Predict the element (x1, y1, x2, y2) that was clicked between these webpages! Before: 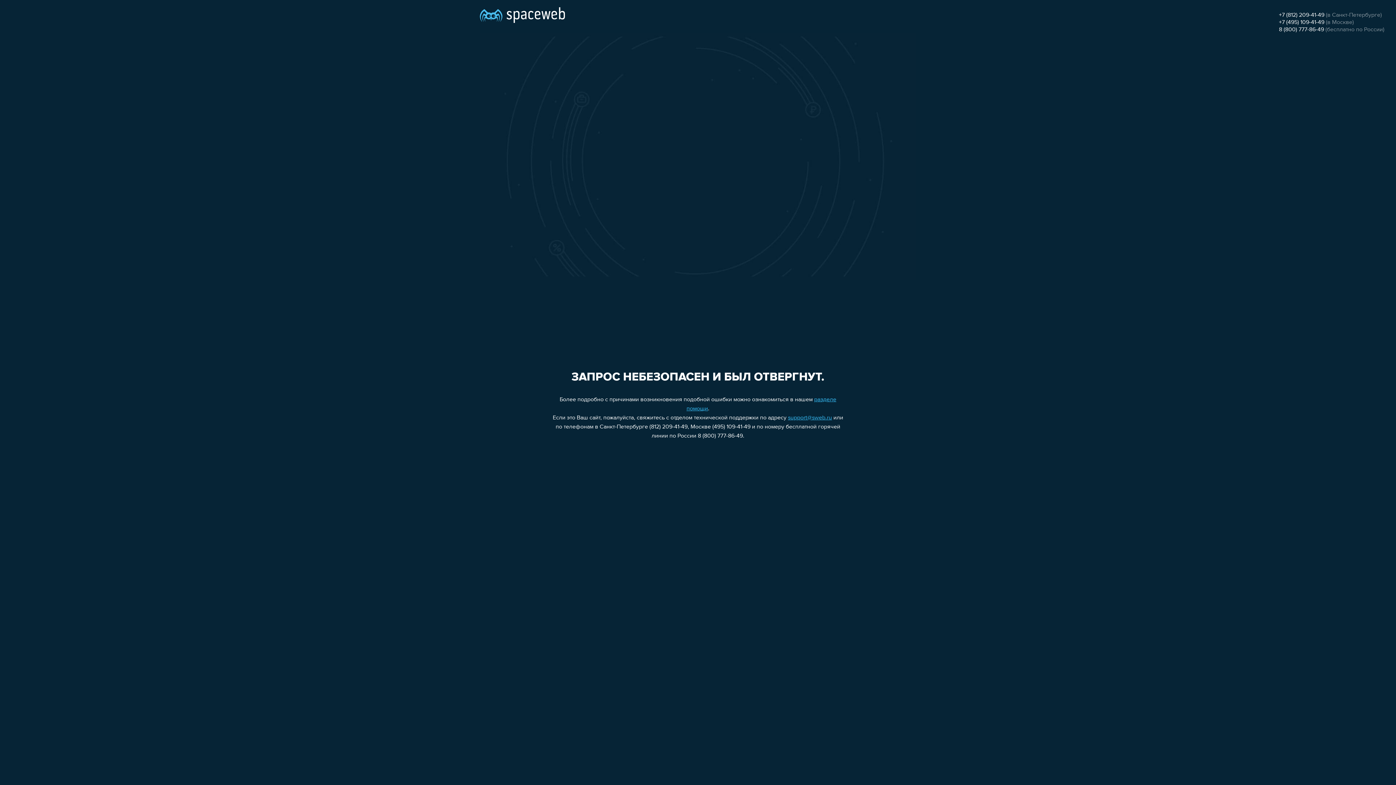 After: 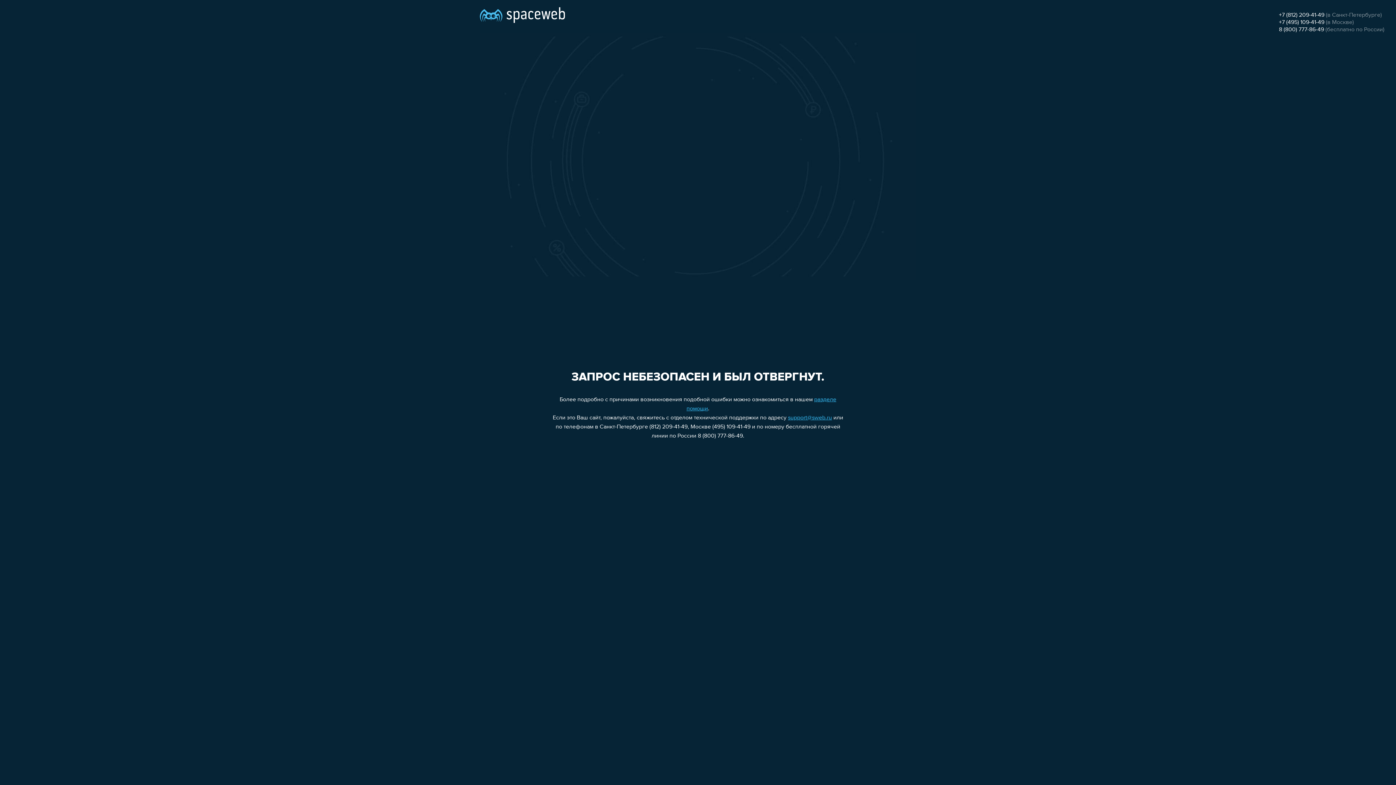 Action: bbox: (788, 415, 832, 421) label: support@sweb.ru